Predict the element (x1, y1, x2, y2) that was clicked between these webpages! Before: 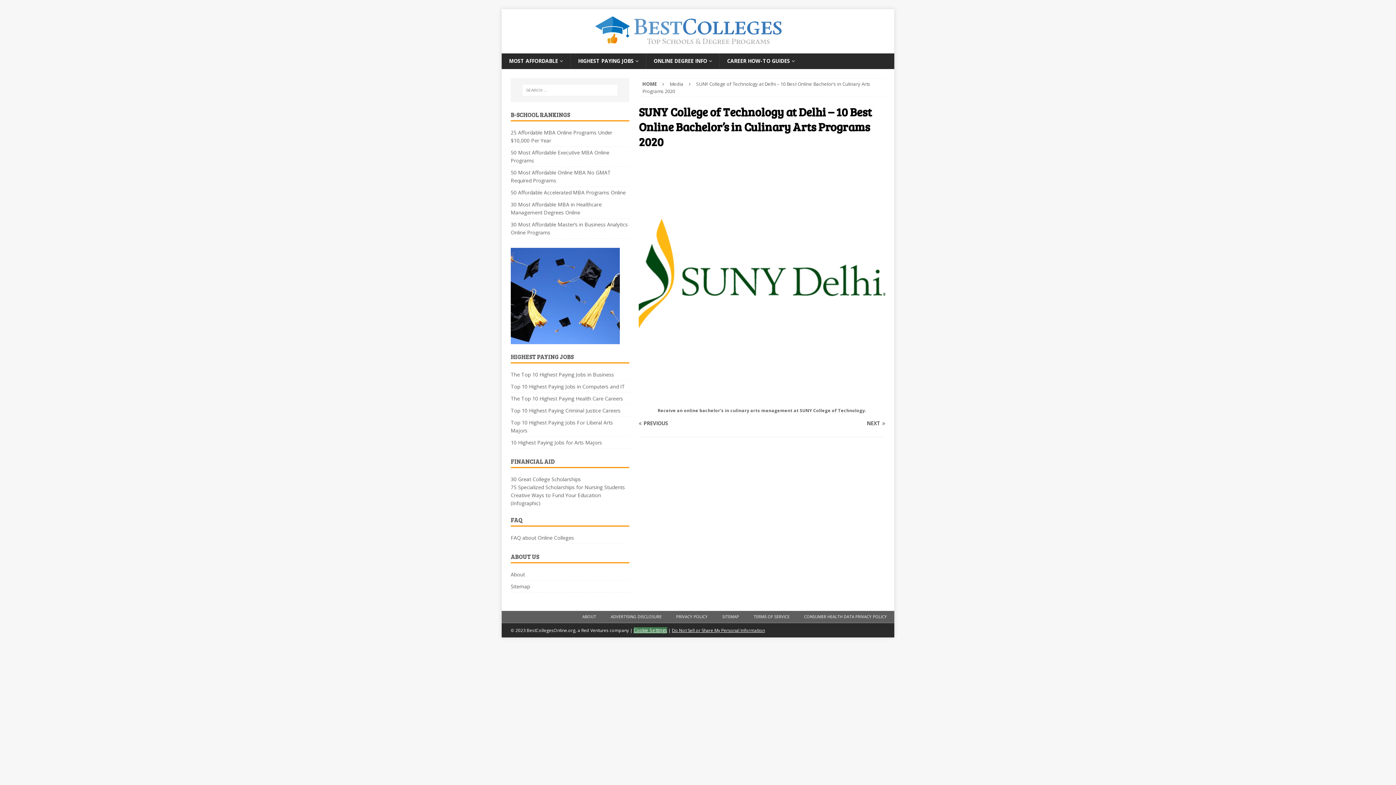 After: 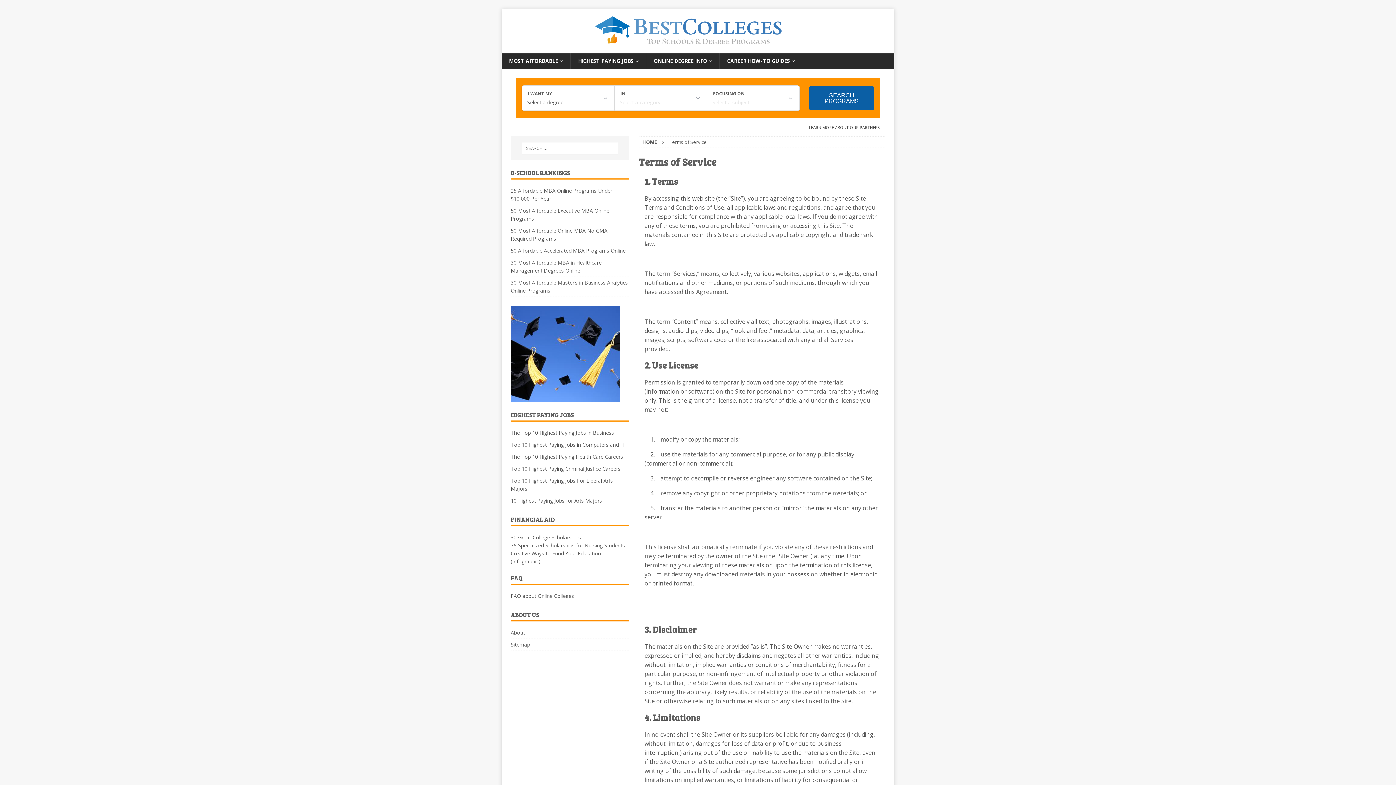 Action: label: TERMS OF SERVICE bbox: (746, 611, 797, 622)